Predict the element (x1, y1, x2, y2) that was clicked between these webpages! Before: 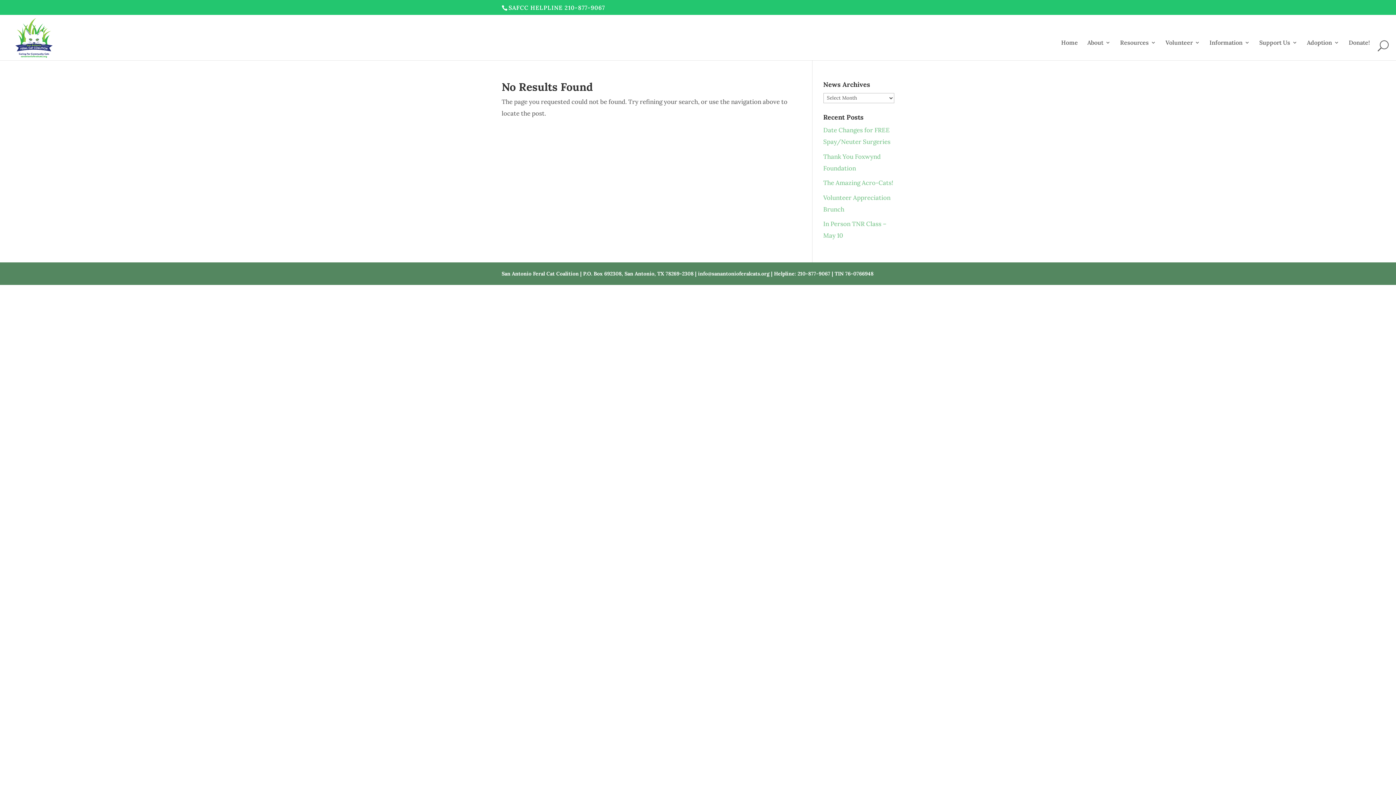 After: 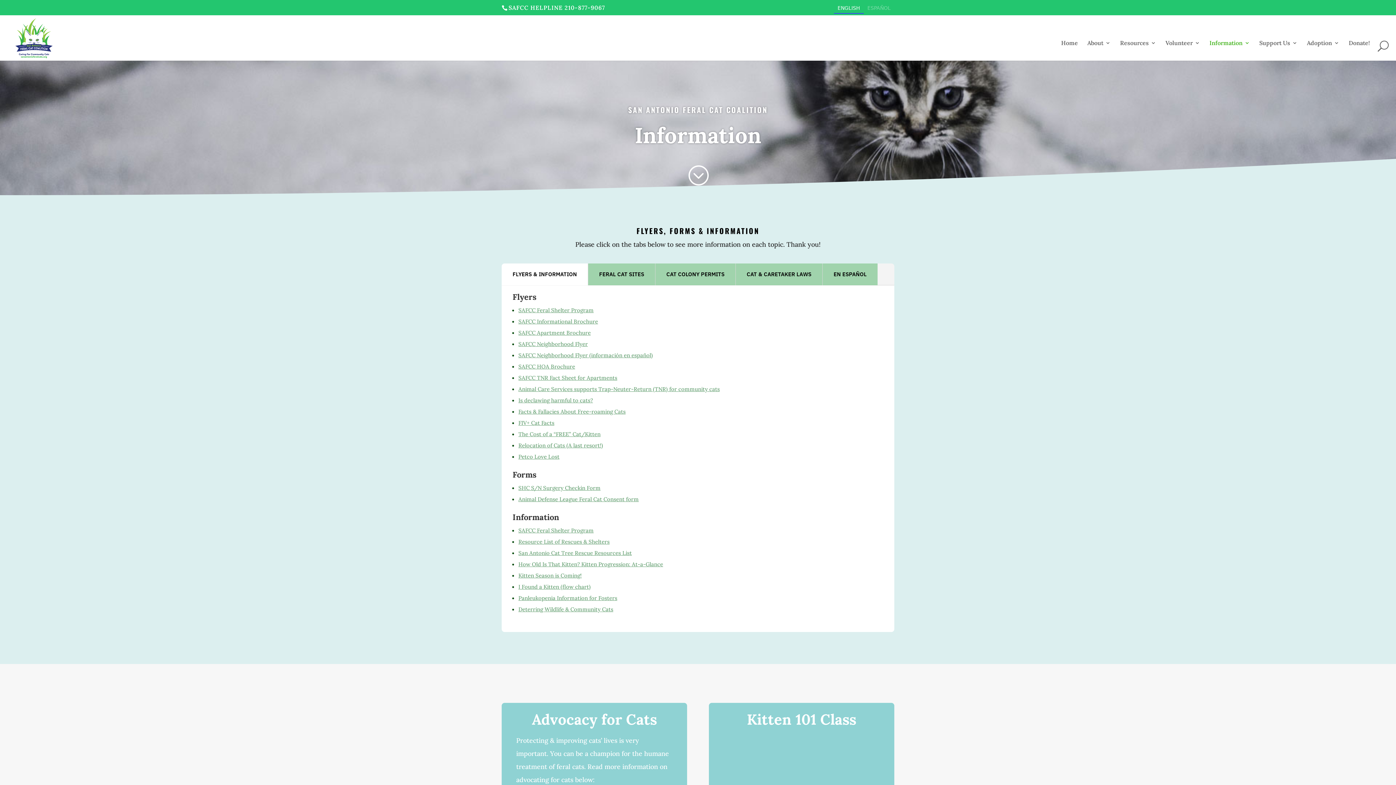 Action: label: Information bbox: (1209, 36, 1250, 60)